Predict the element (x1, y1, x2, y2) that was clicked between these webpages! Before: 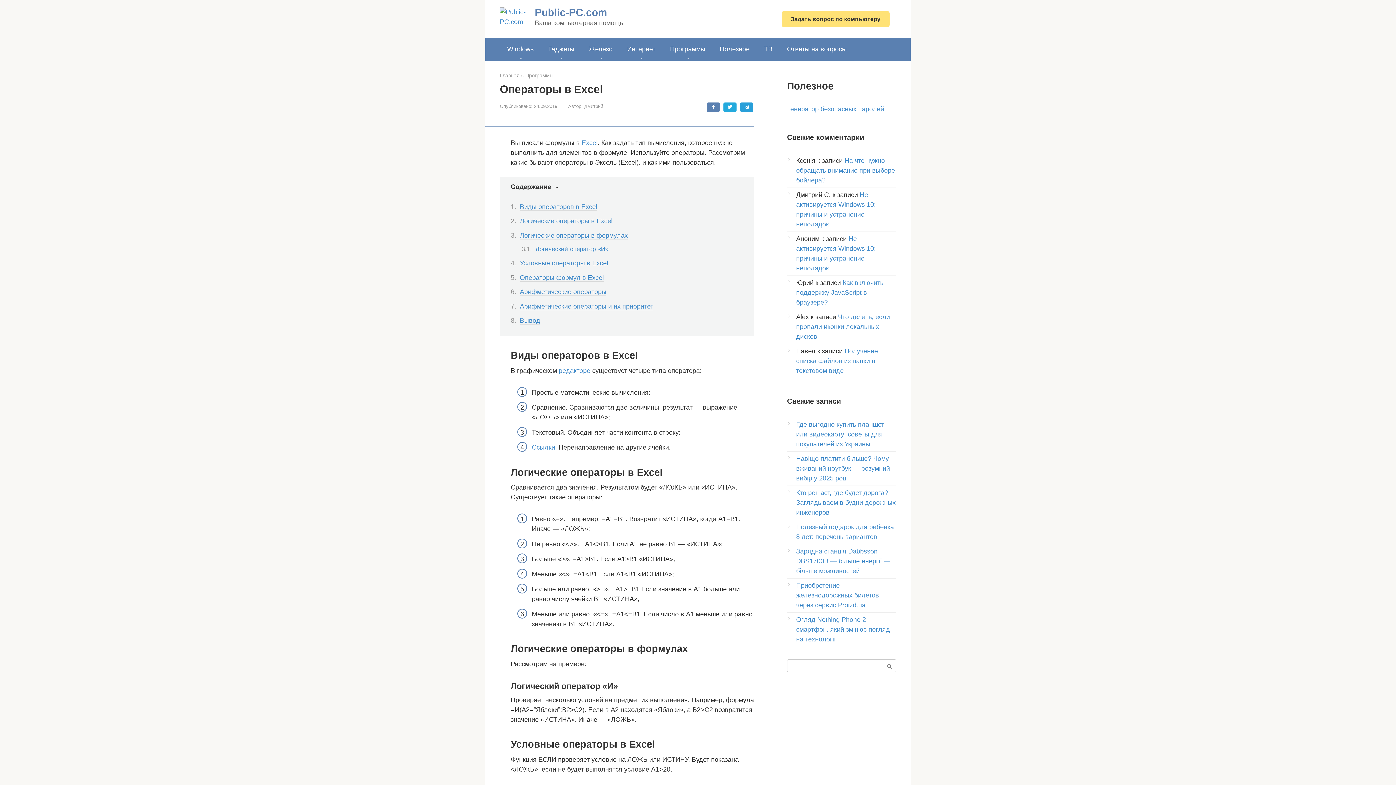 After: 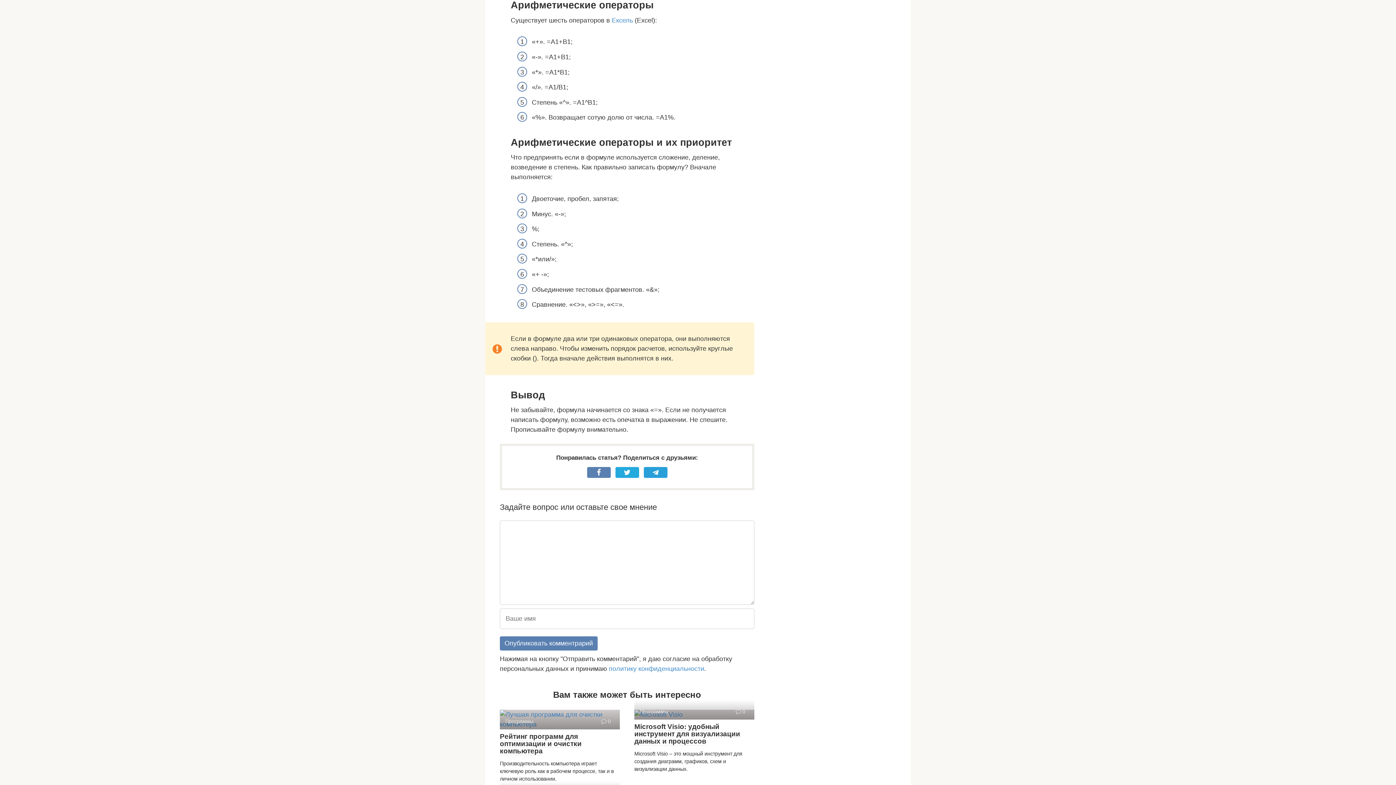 Action: label: Арифметические операторы bbox: (520, 288, 606, 296)